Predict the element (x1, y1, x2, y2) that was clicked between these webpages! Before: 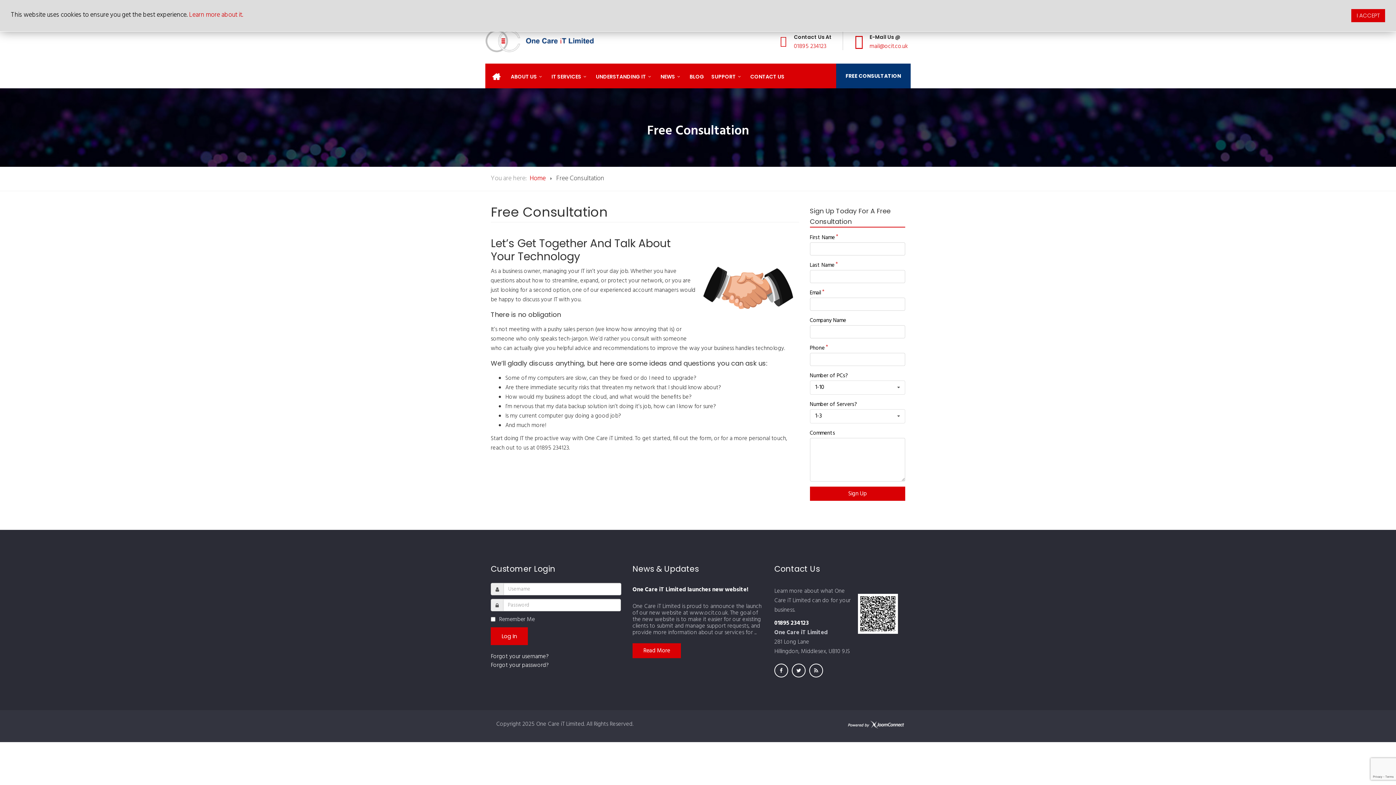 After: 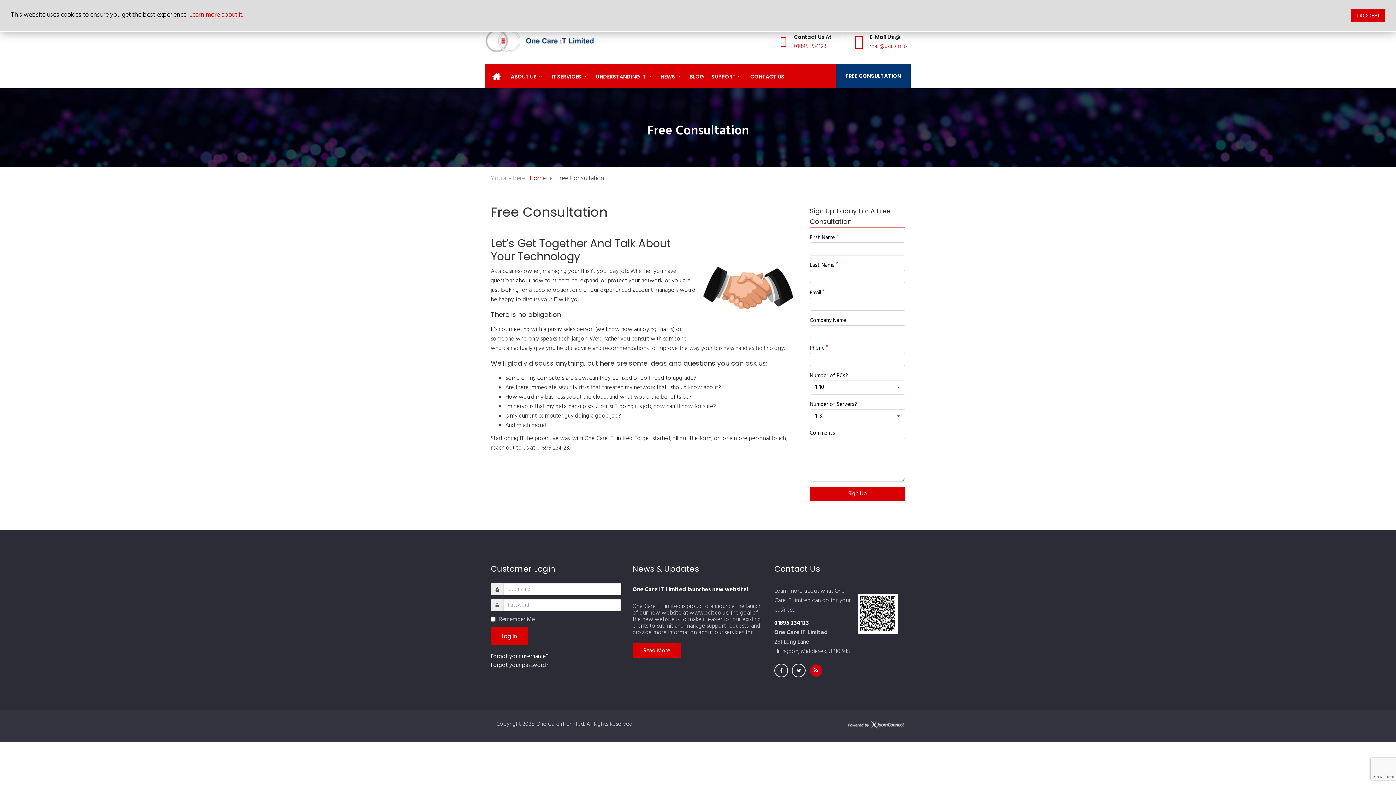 Action: bbox: (809, 666, 823, 676)